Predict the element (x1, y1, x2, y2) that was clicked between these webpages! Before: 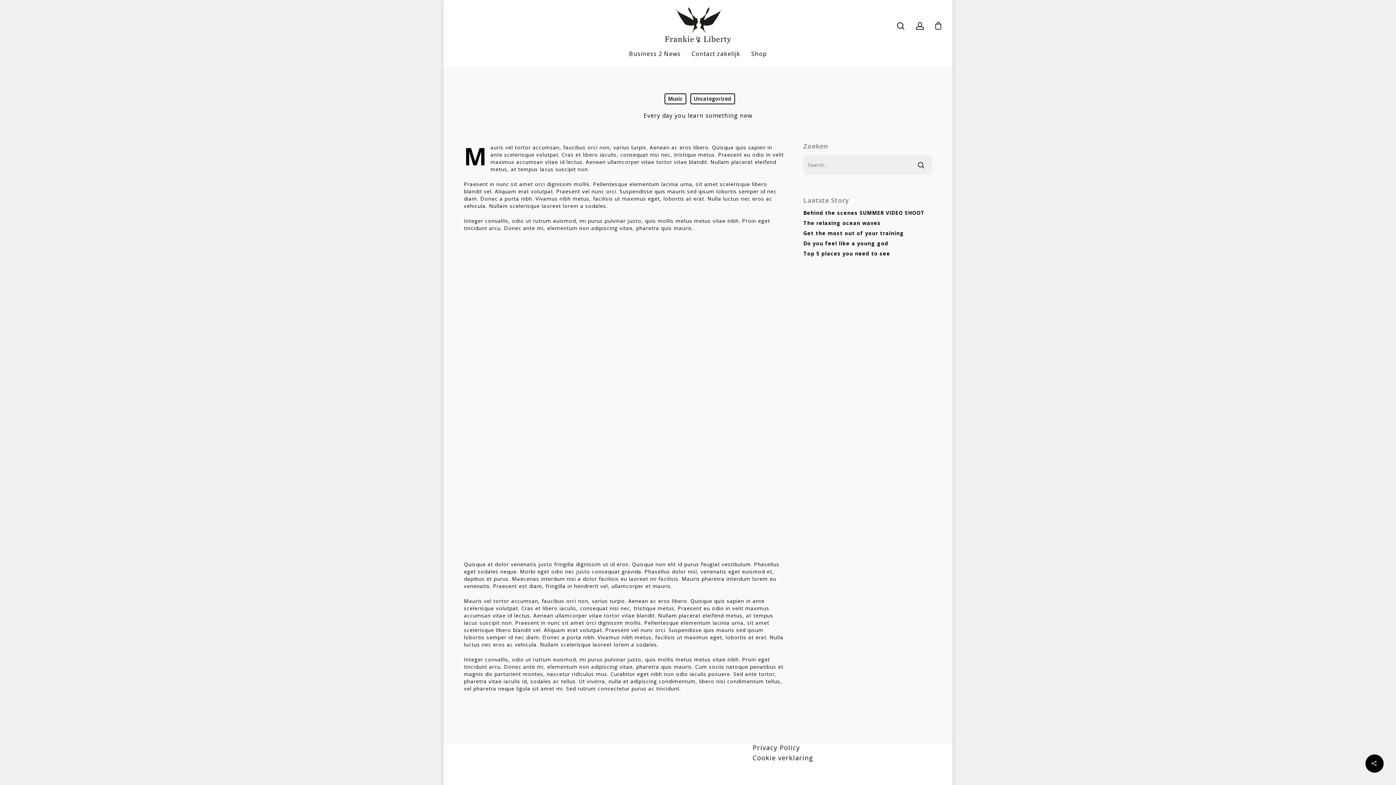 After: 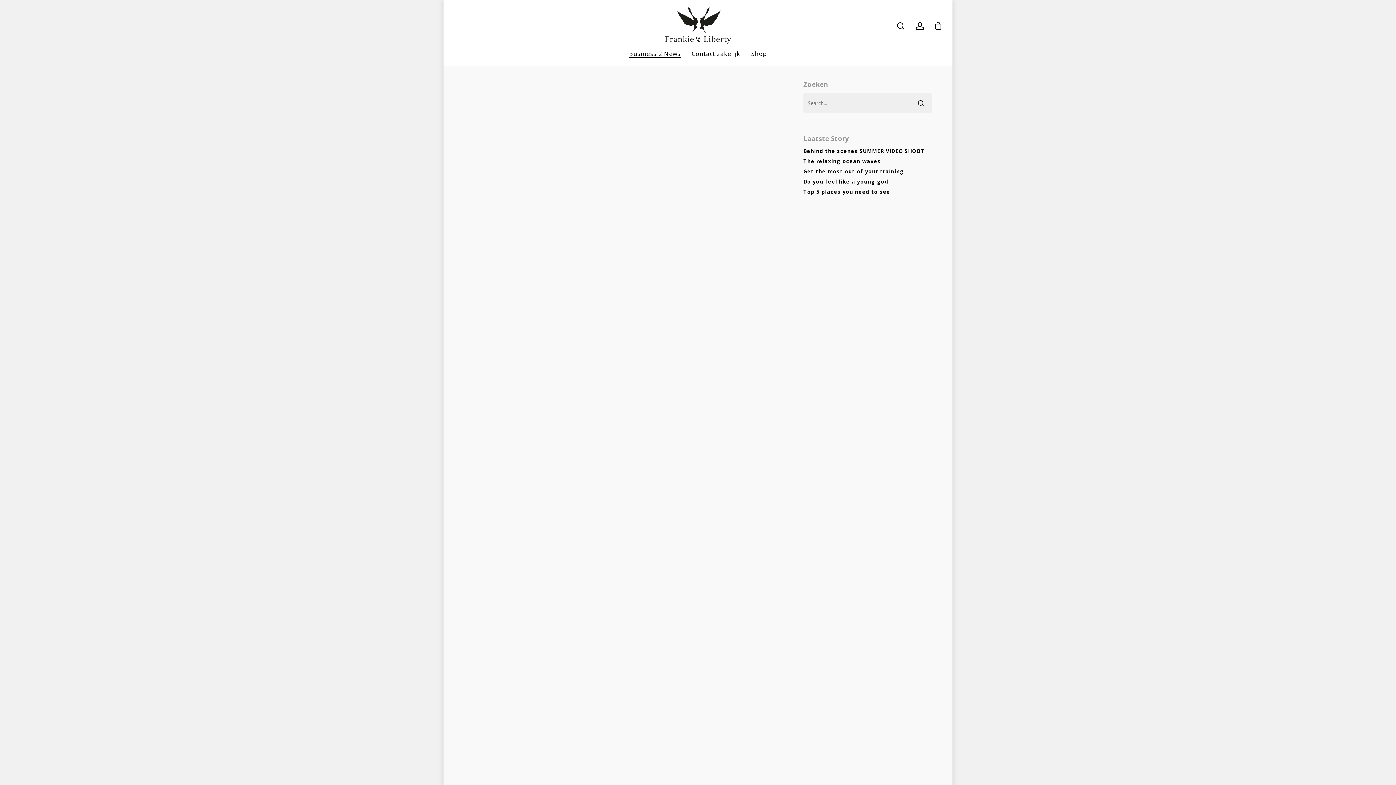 Action: bbox: (629, 50, 680, 64) label: Business 2 News